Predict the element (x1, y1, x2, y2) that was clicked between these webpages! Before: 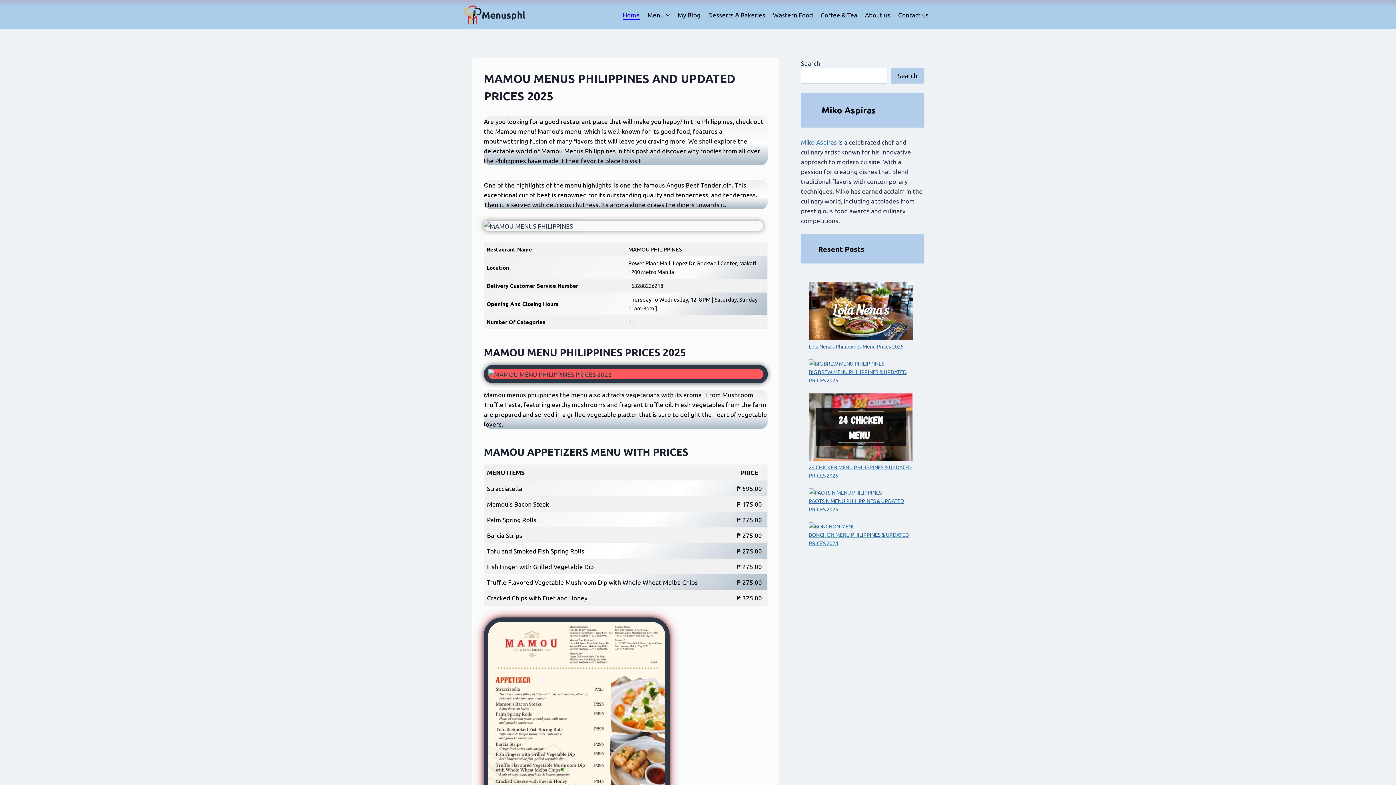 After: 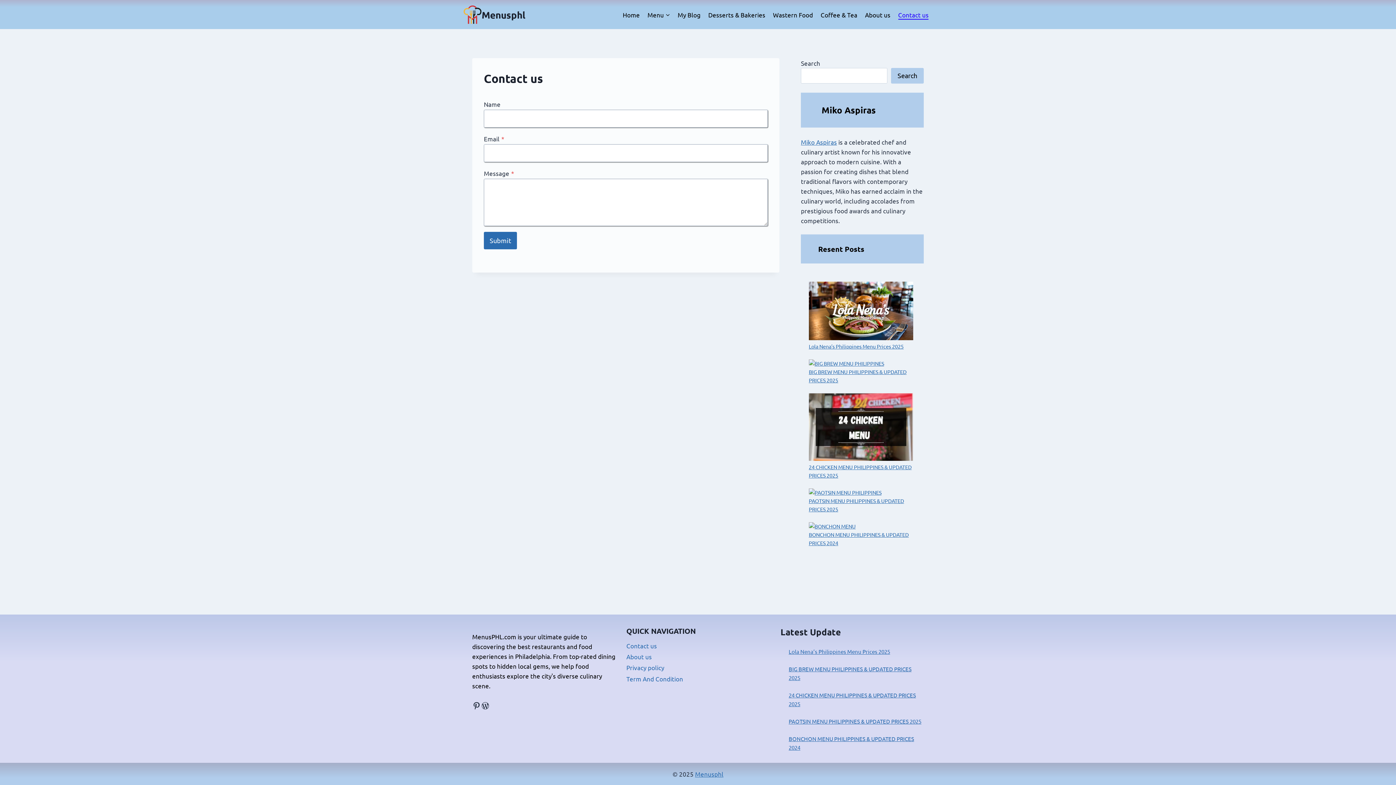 Action: label: Contact us bbox: (894, 9, 932, 19)